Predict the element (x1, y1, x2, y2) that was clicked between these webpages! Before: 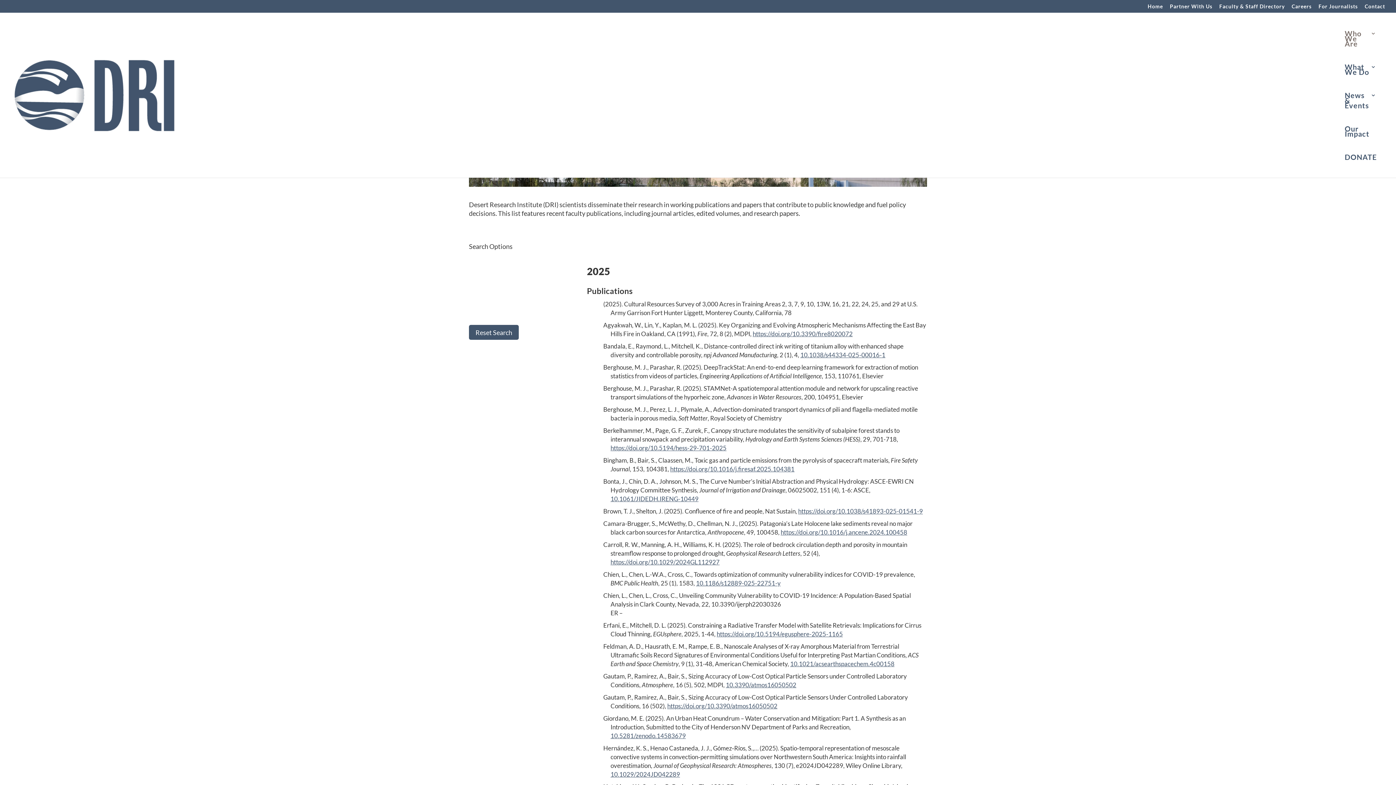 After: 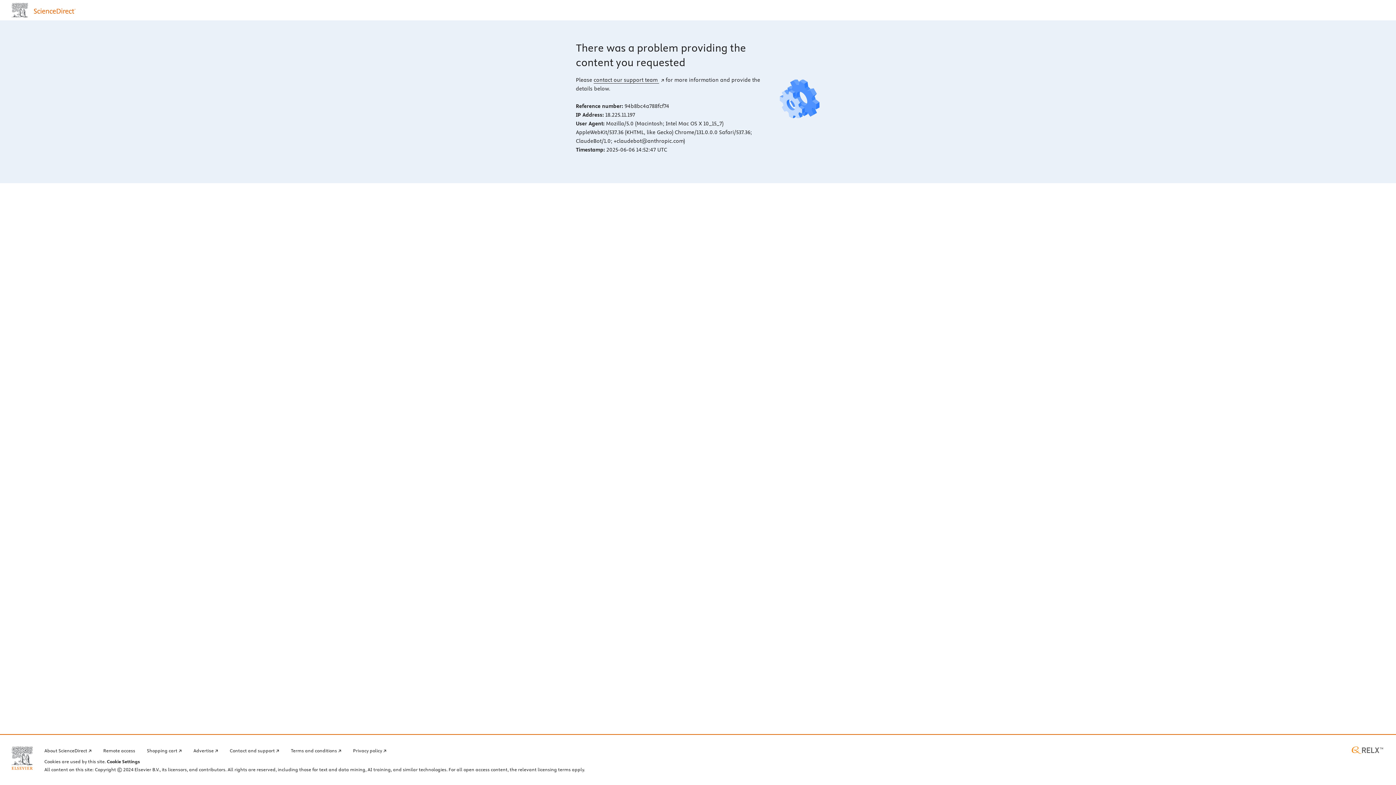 Action: bbox: (670, 465, 794, 473) label: https://doi.org/10.1016/j.firesaf.2025.104381